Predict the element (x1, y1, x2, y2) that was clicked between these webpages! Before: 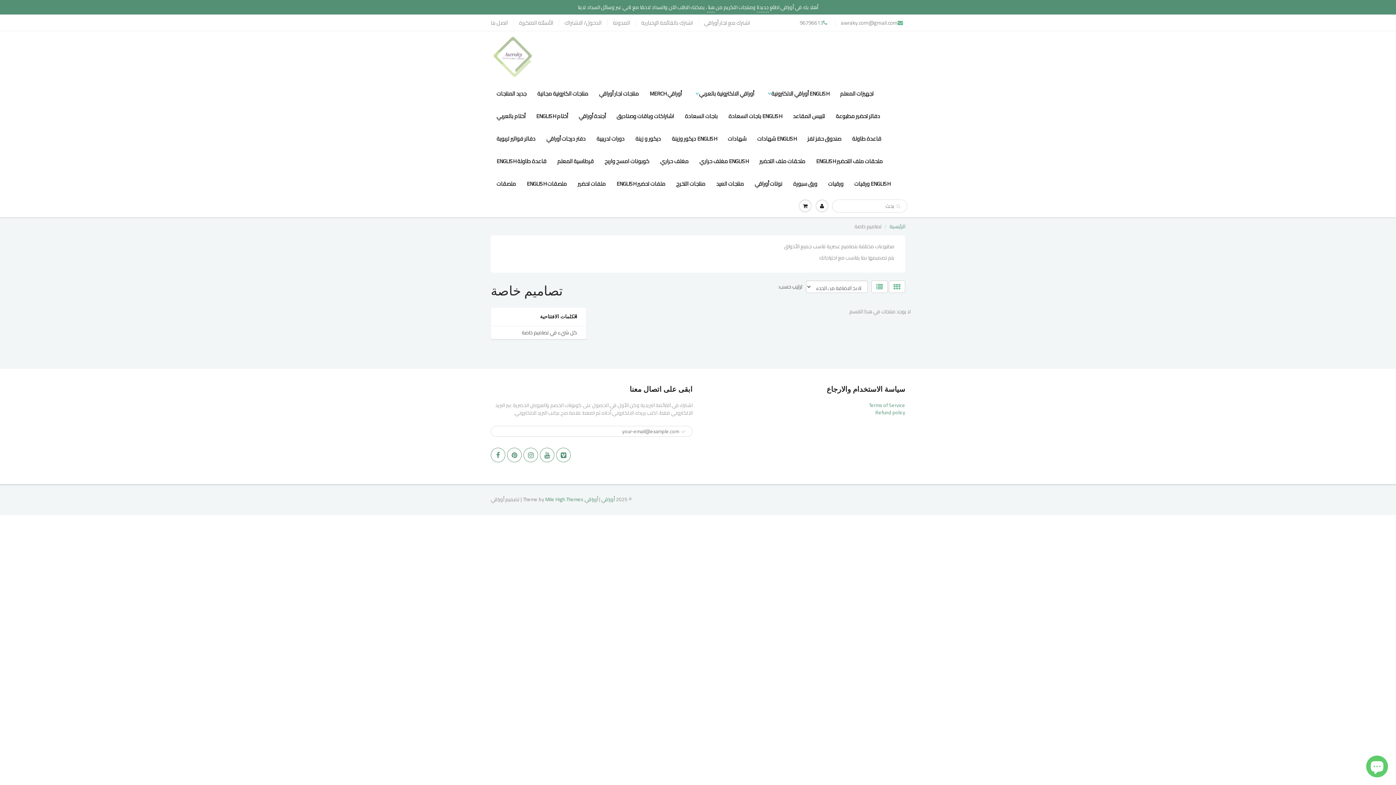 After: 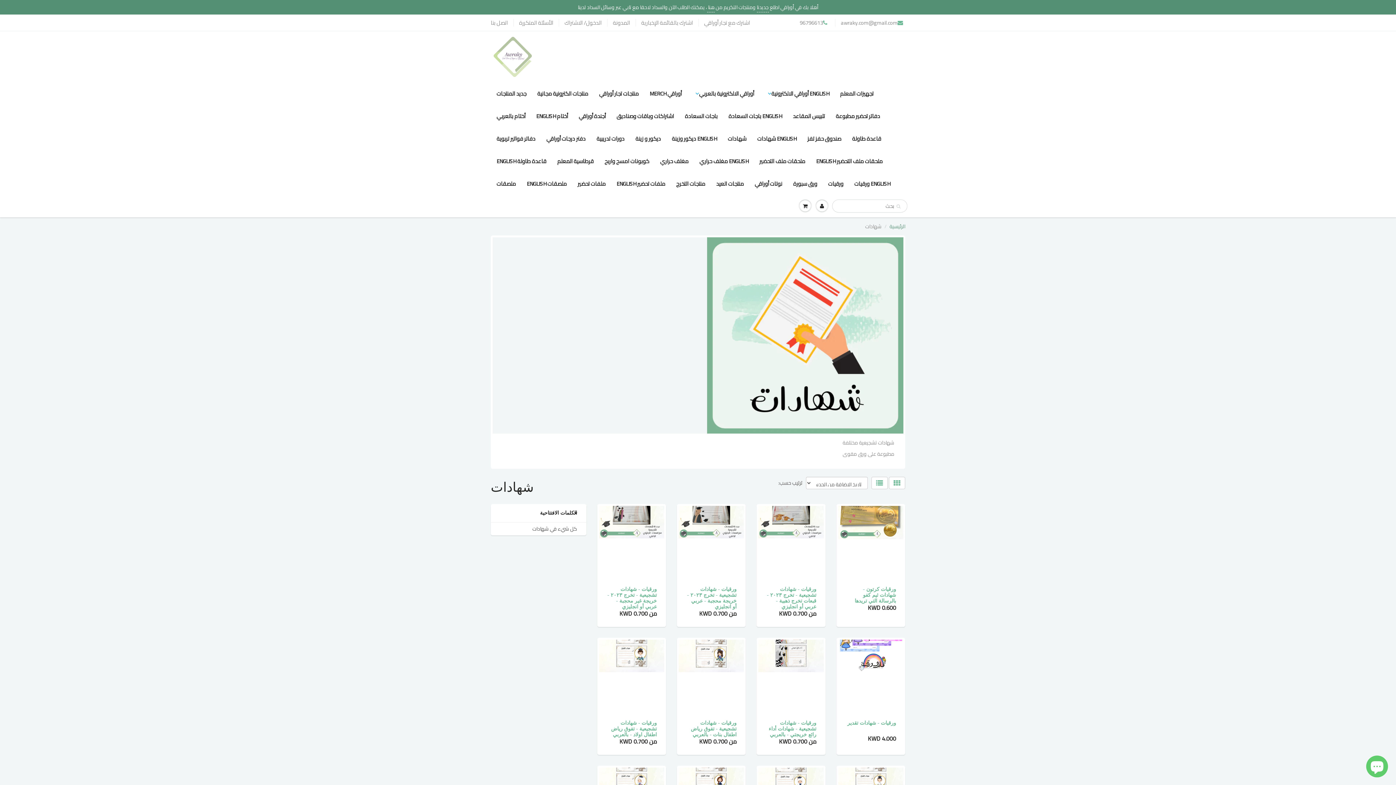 Action: bbox: (722, 127, 752, 150) label: شهادات